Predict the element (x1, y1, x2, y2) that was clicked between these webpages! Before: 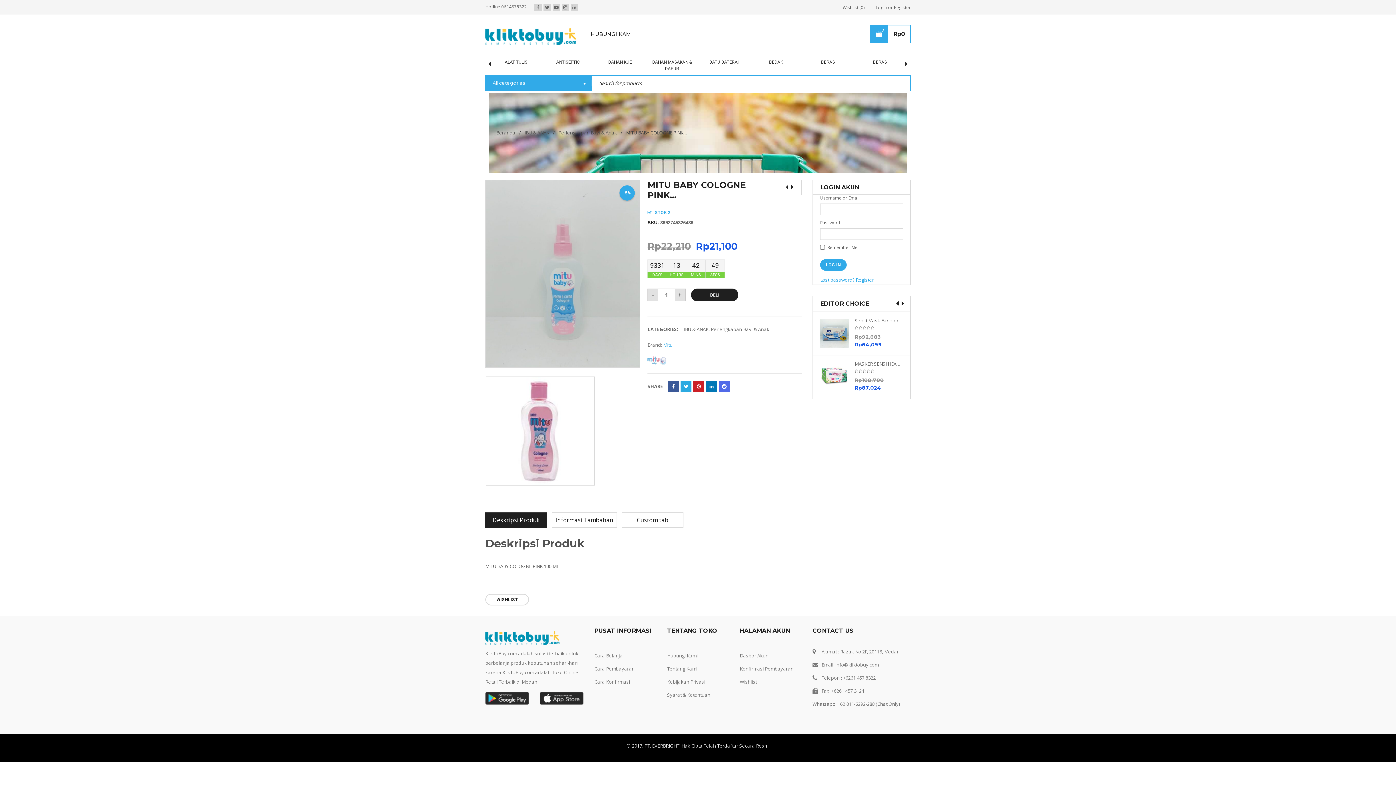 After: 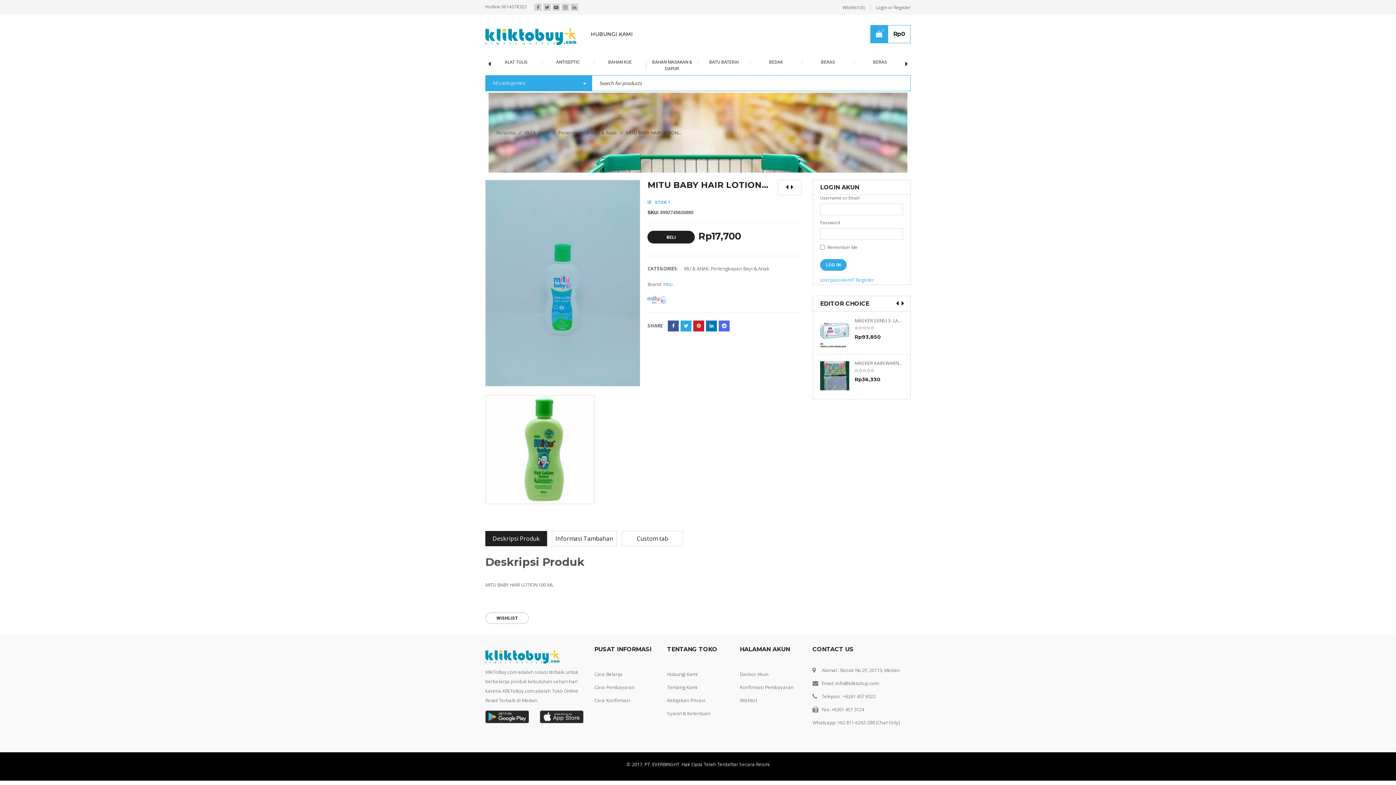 Action: bbox: (790, 183, 797, 190)